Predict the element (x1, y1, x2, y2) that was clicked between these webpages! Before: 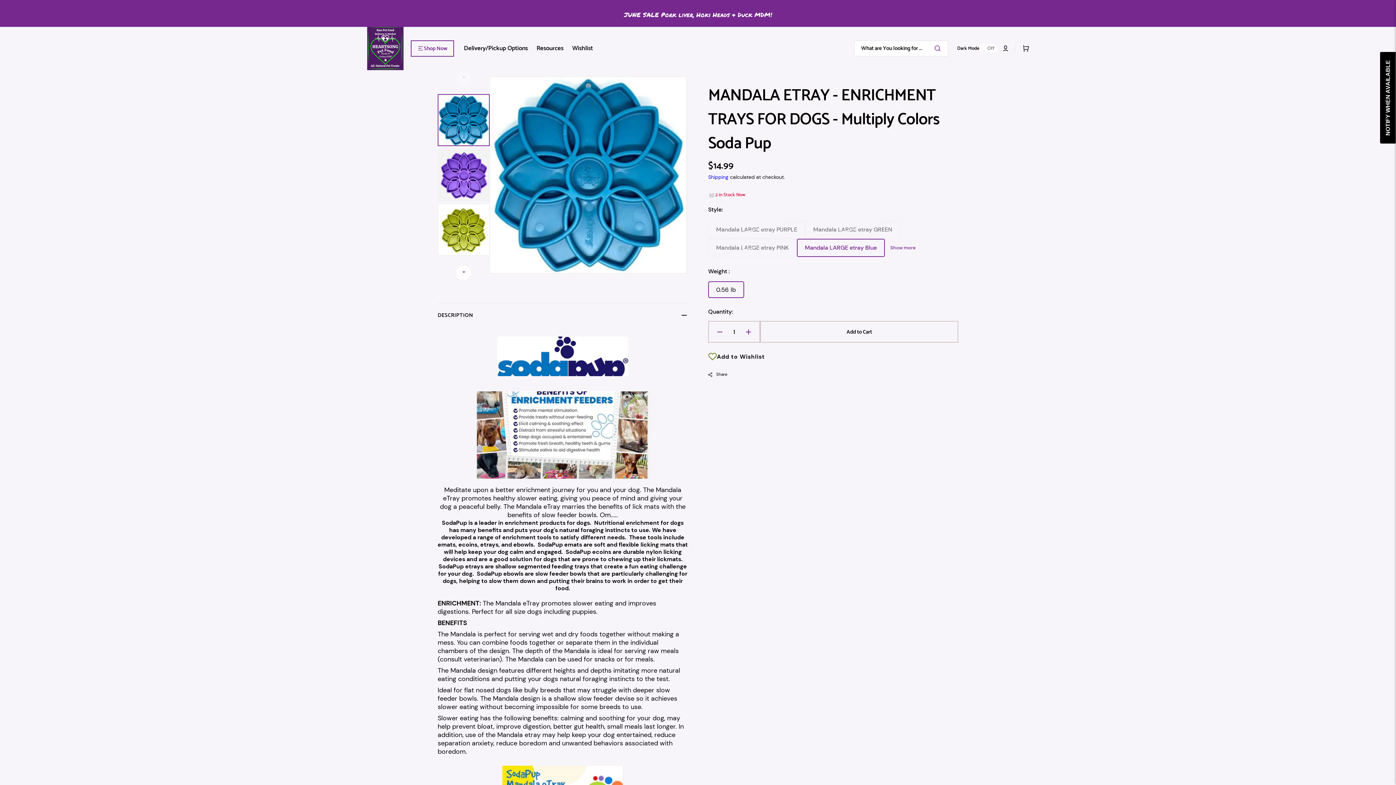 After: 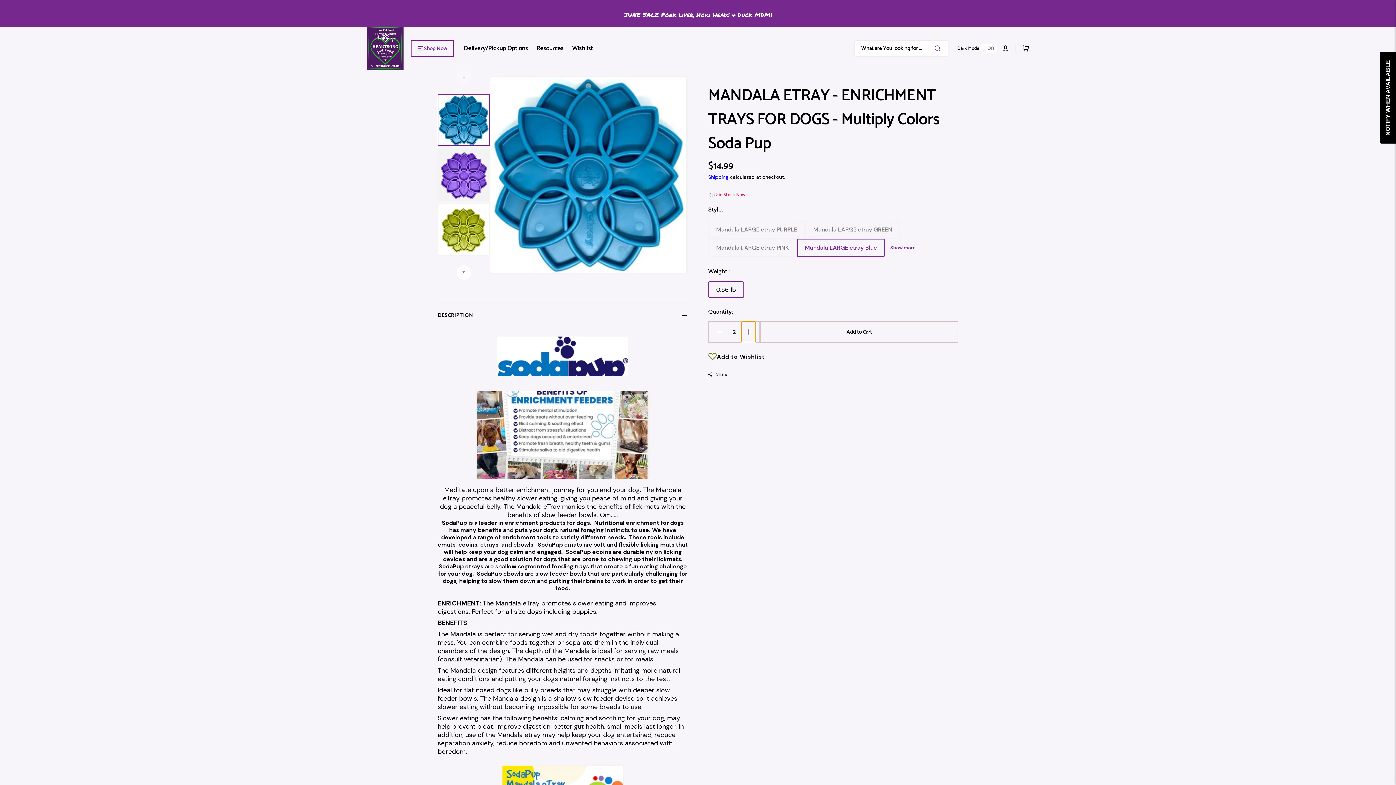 Action: bbox: (741, 321, 756, 342) label: Increase quantity for MANDALA ETRAY - ENRICHMENT TRAYS FOR DOGS - Multiply Colors Soda Pup